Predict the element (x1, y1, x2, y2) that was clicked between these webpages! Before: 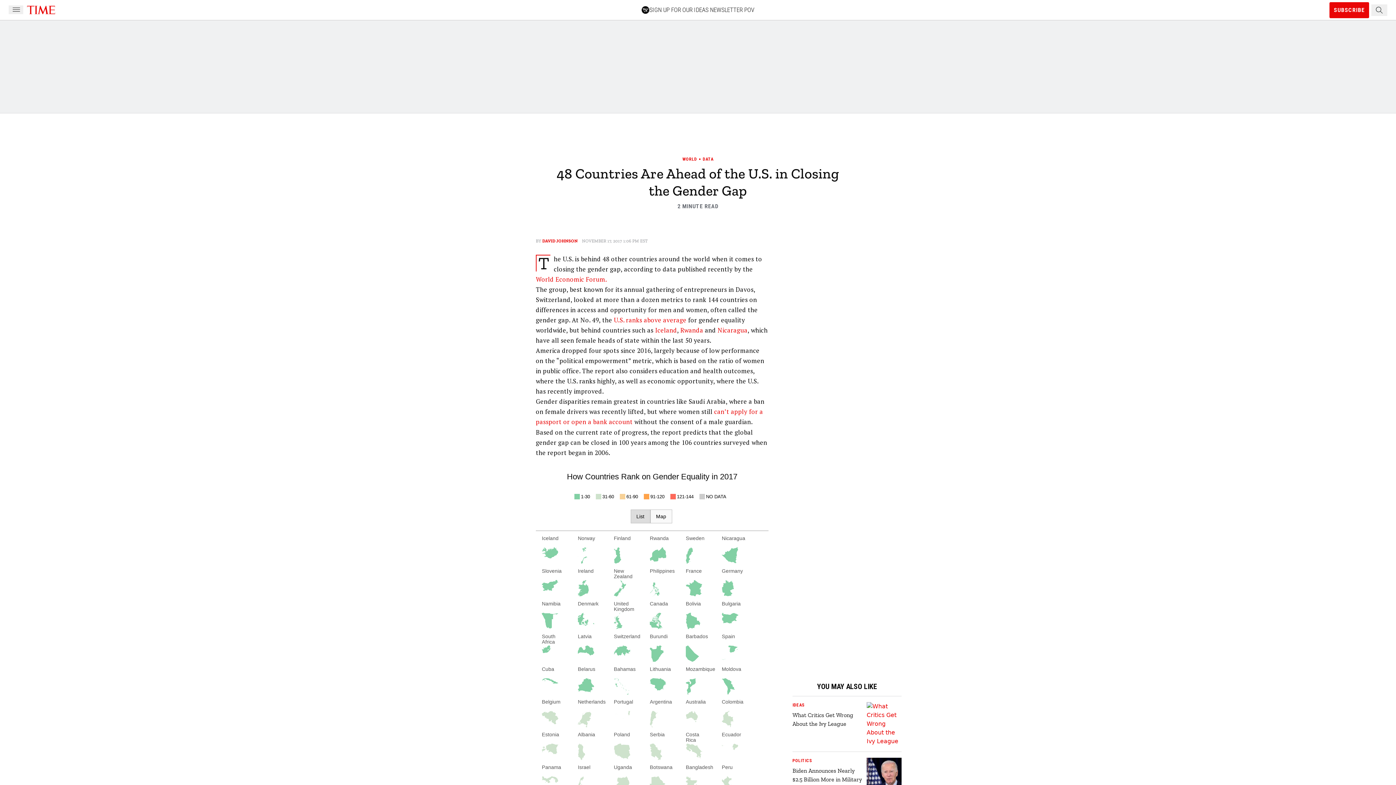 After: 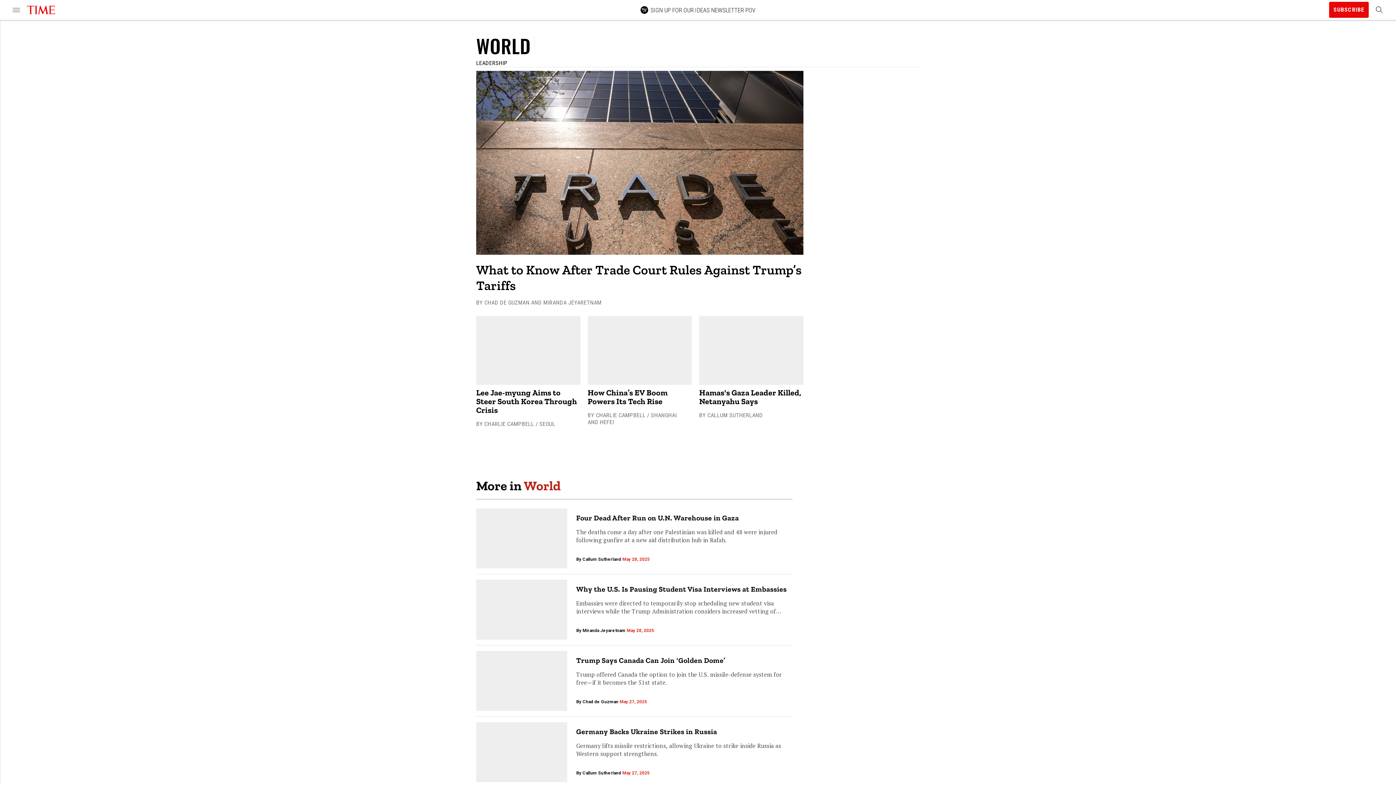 Action: label: World bbox: (682, 156, 697, 161)